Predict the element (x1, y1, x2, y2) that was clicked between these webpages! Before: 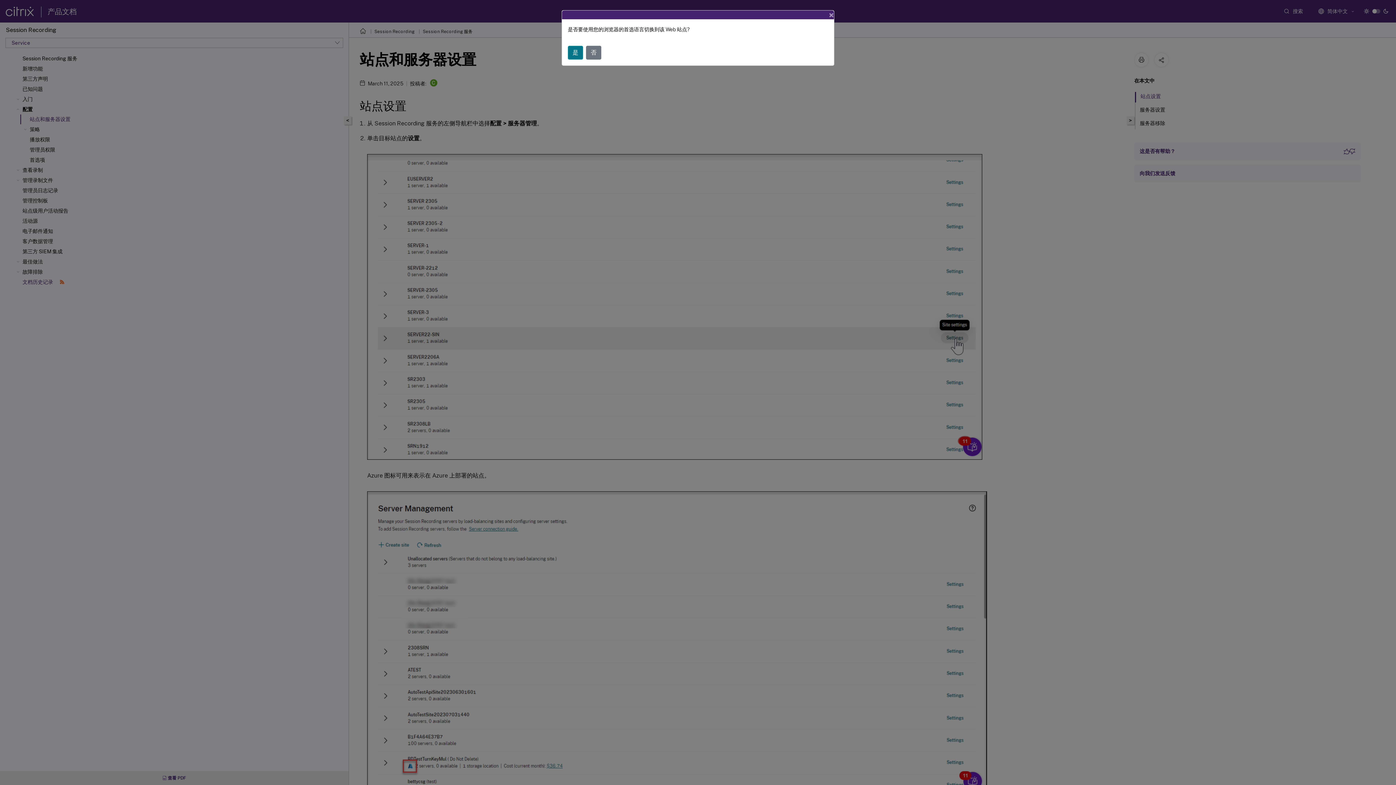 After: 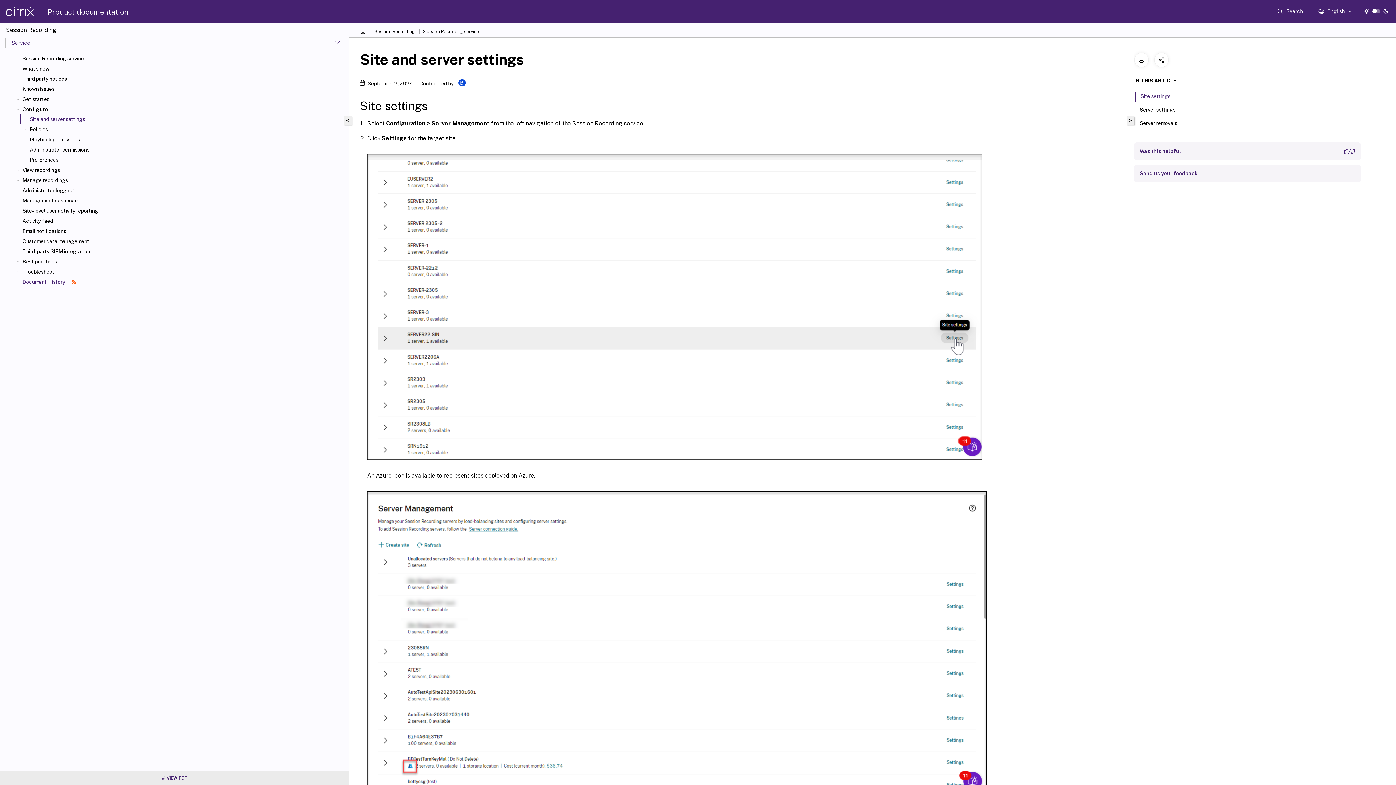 Action: bbox: (568, 45, 583, 59) label: 是